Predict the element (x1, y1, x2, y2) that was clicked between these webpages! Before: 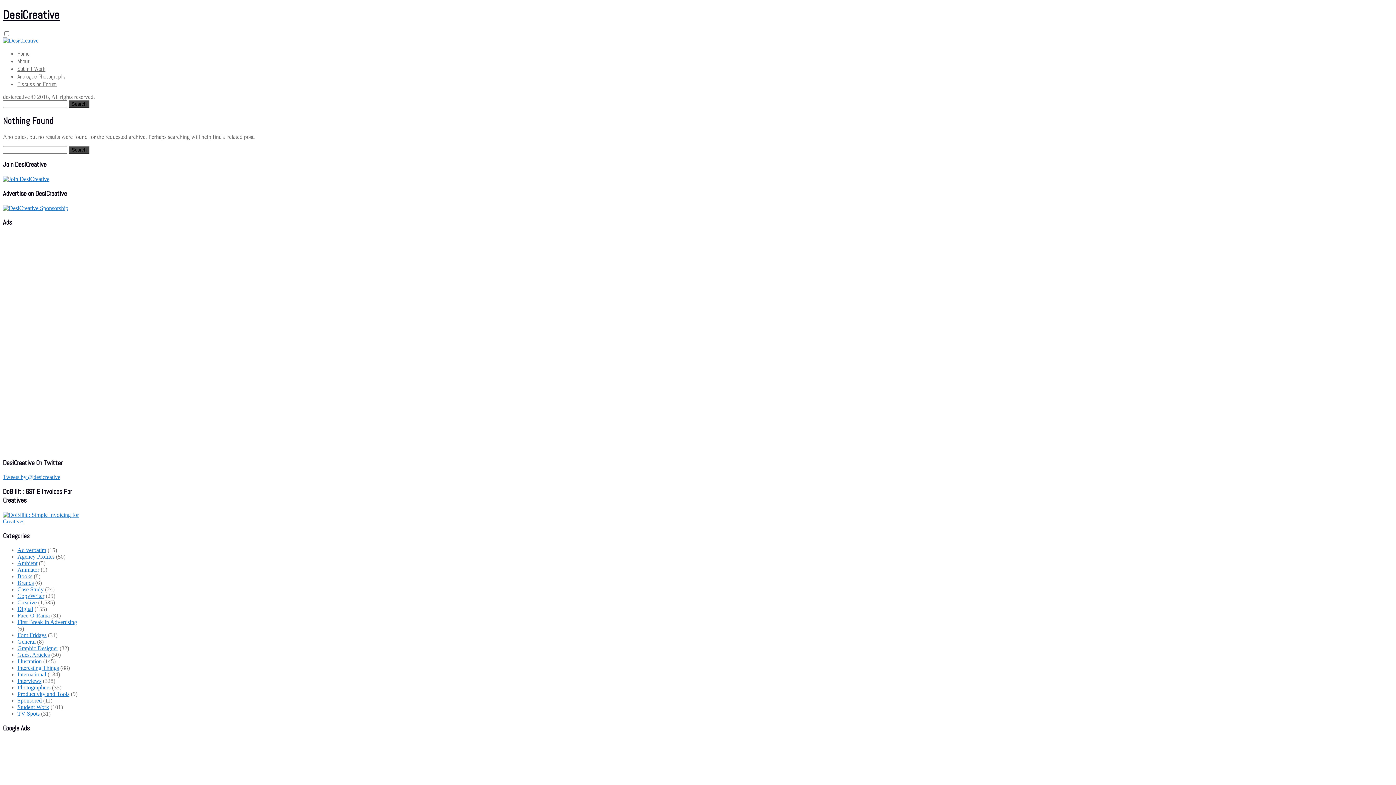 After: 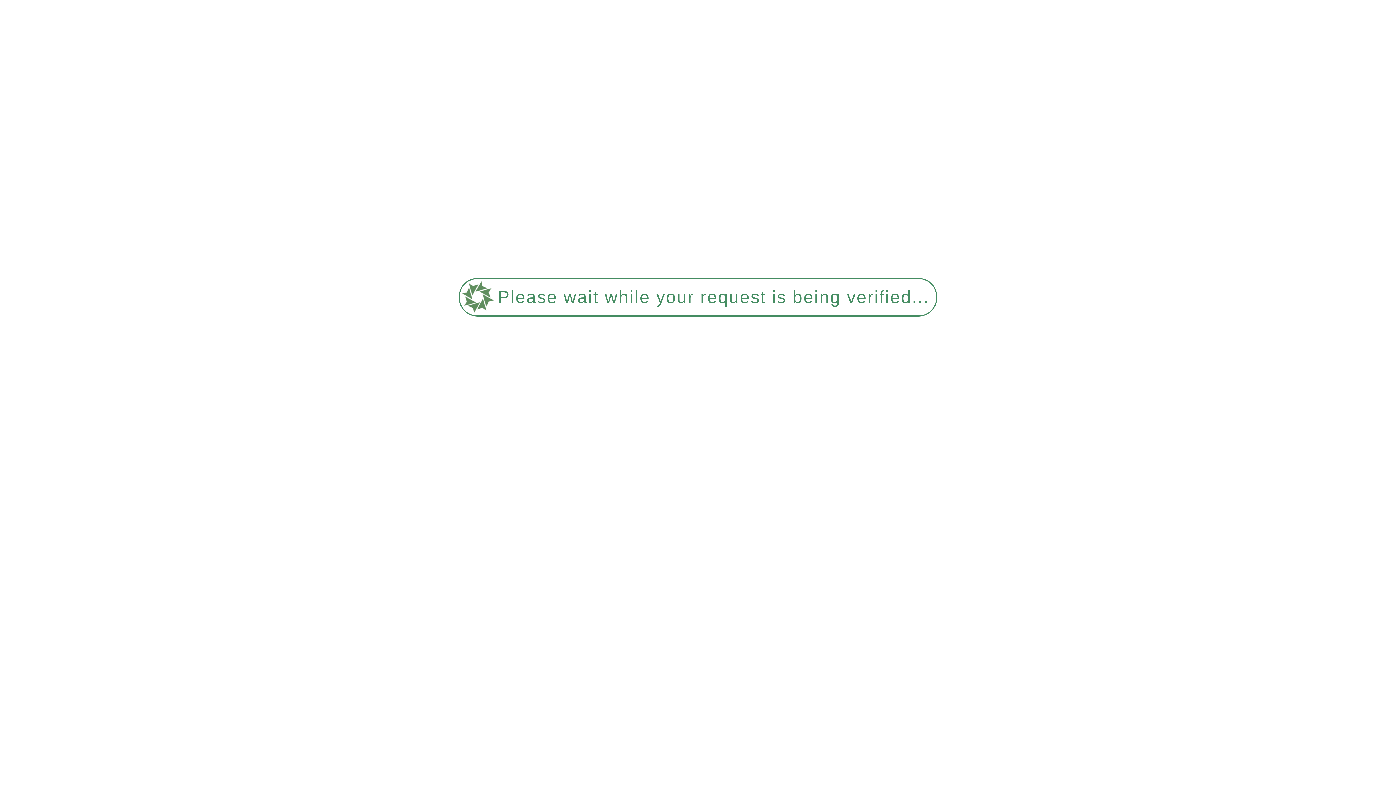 Action: bbox: (17, 580, 33, 586) label: Brands